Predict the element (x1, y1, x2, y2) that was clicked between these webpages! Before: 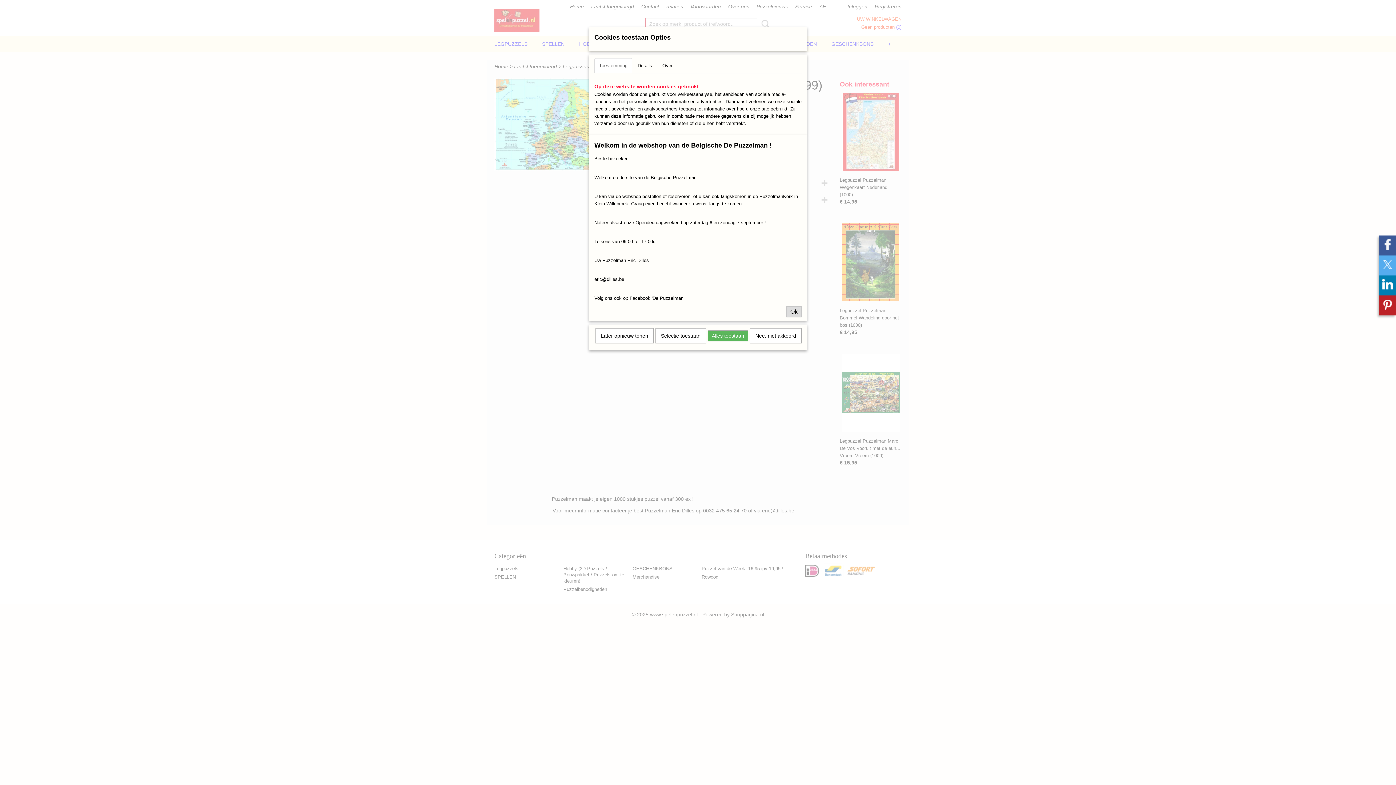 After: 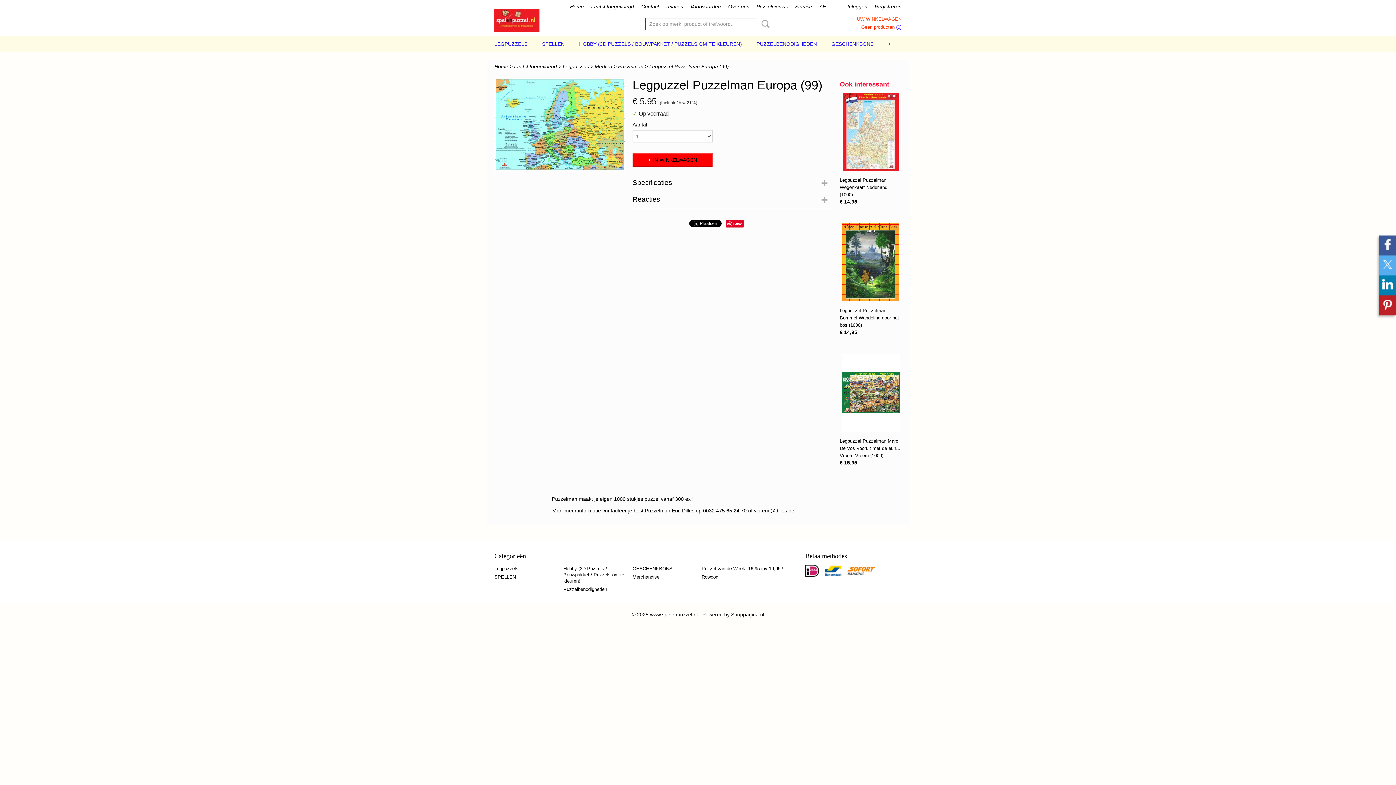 Action: label: Alles toestaan bbox: (708, 330, 748, 341)